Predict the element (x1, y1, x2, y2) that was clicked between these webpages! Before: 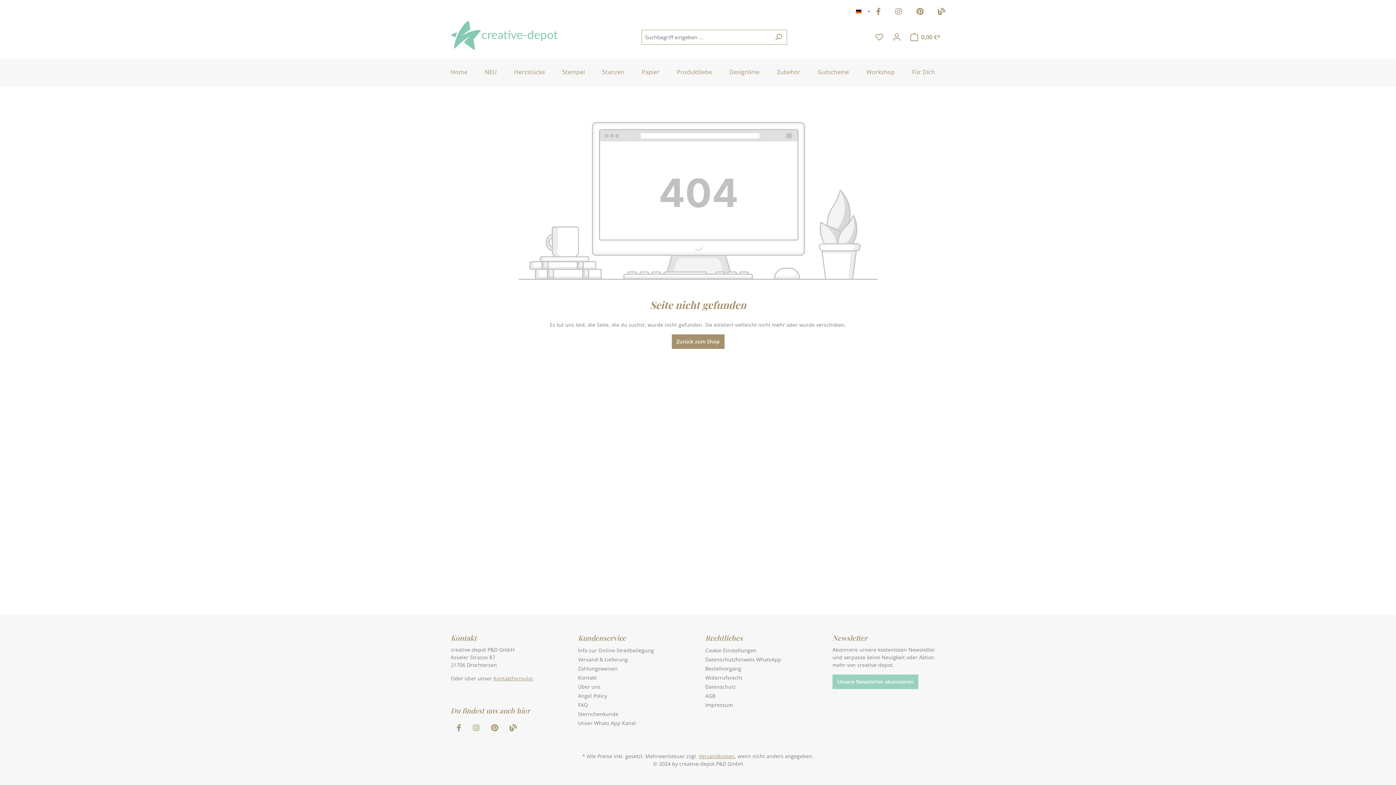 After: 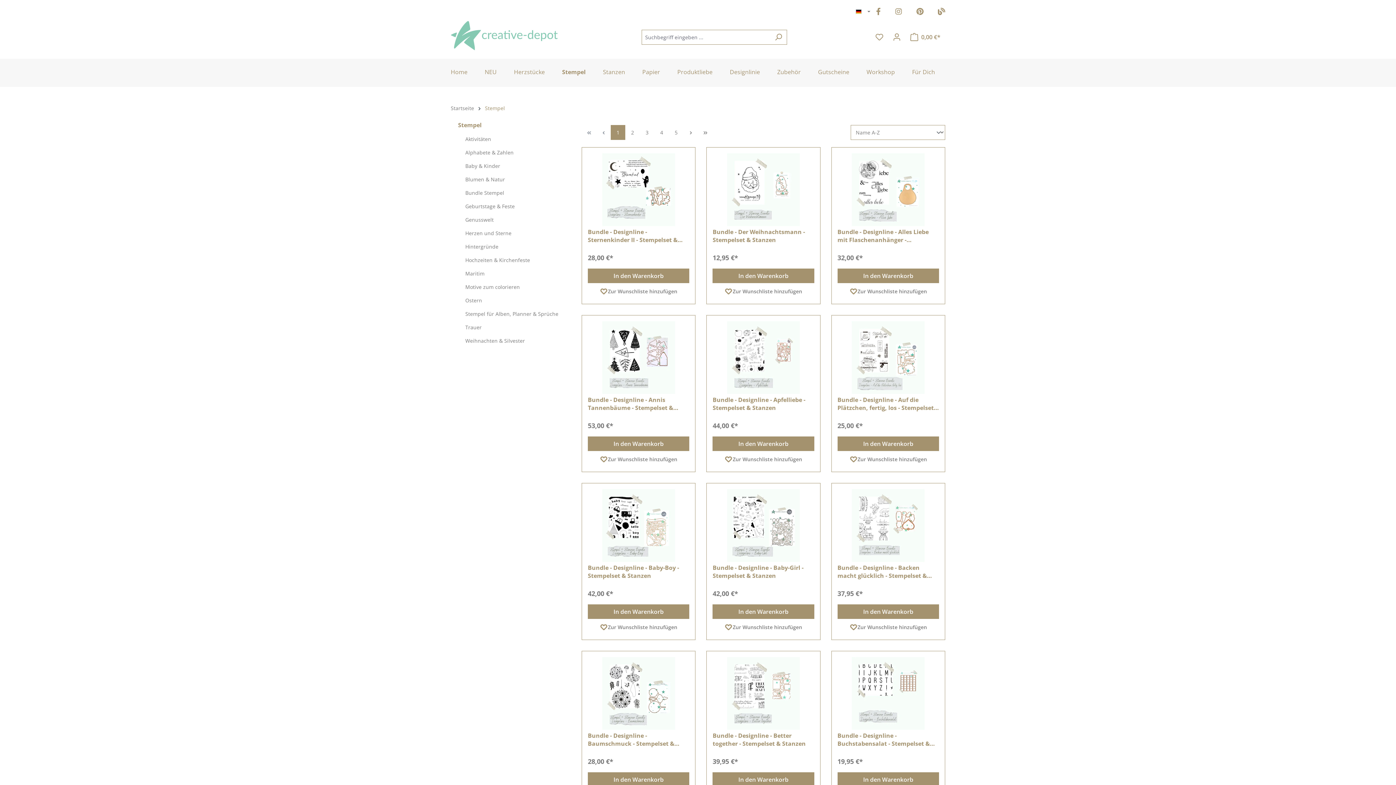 Action: label: Stempel bbox: (562, 64, 595, 81)